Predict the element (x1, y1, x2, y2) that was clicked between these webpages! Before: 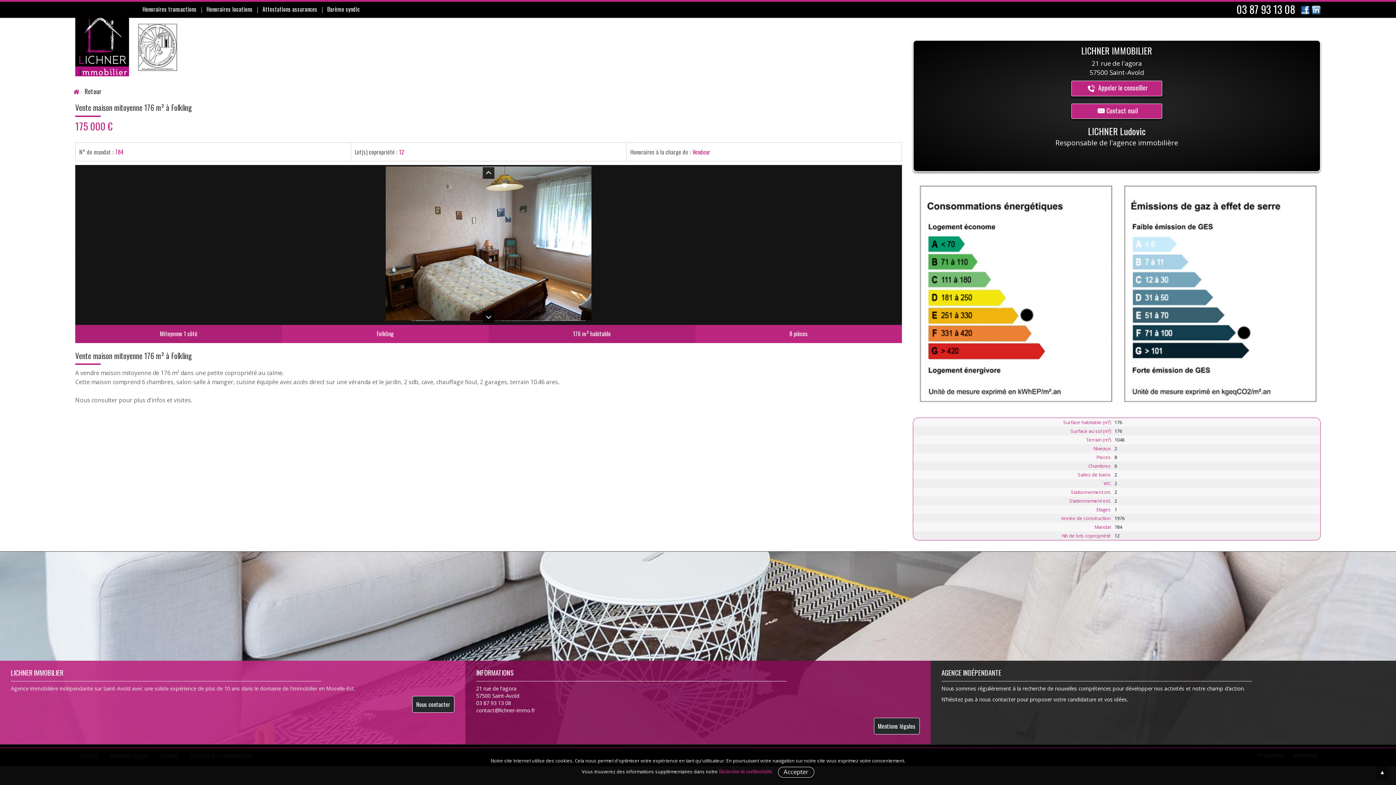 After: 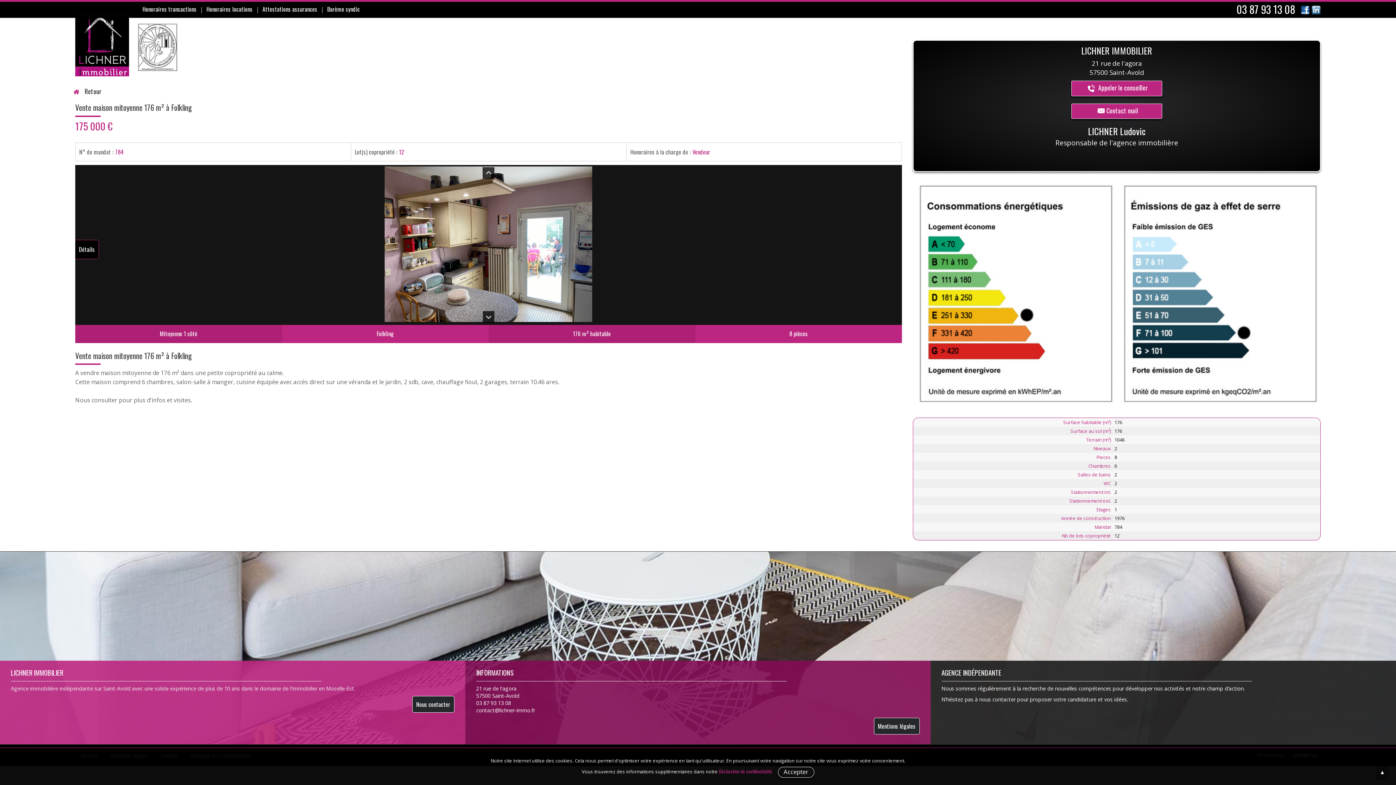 Action: label:   bbox: (1300, 4, 1311, 13)